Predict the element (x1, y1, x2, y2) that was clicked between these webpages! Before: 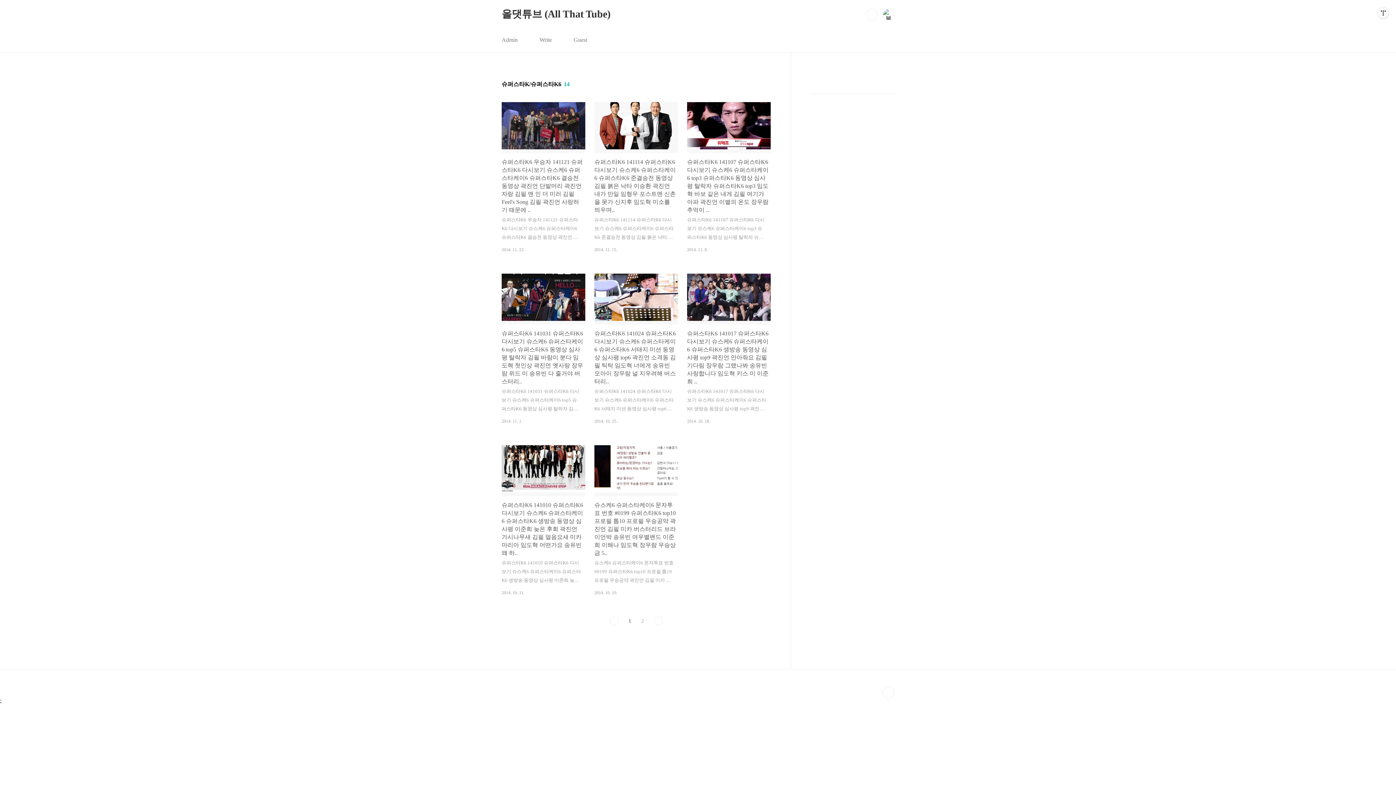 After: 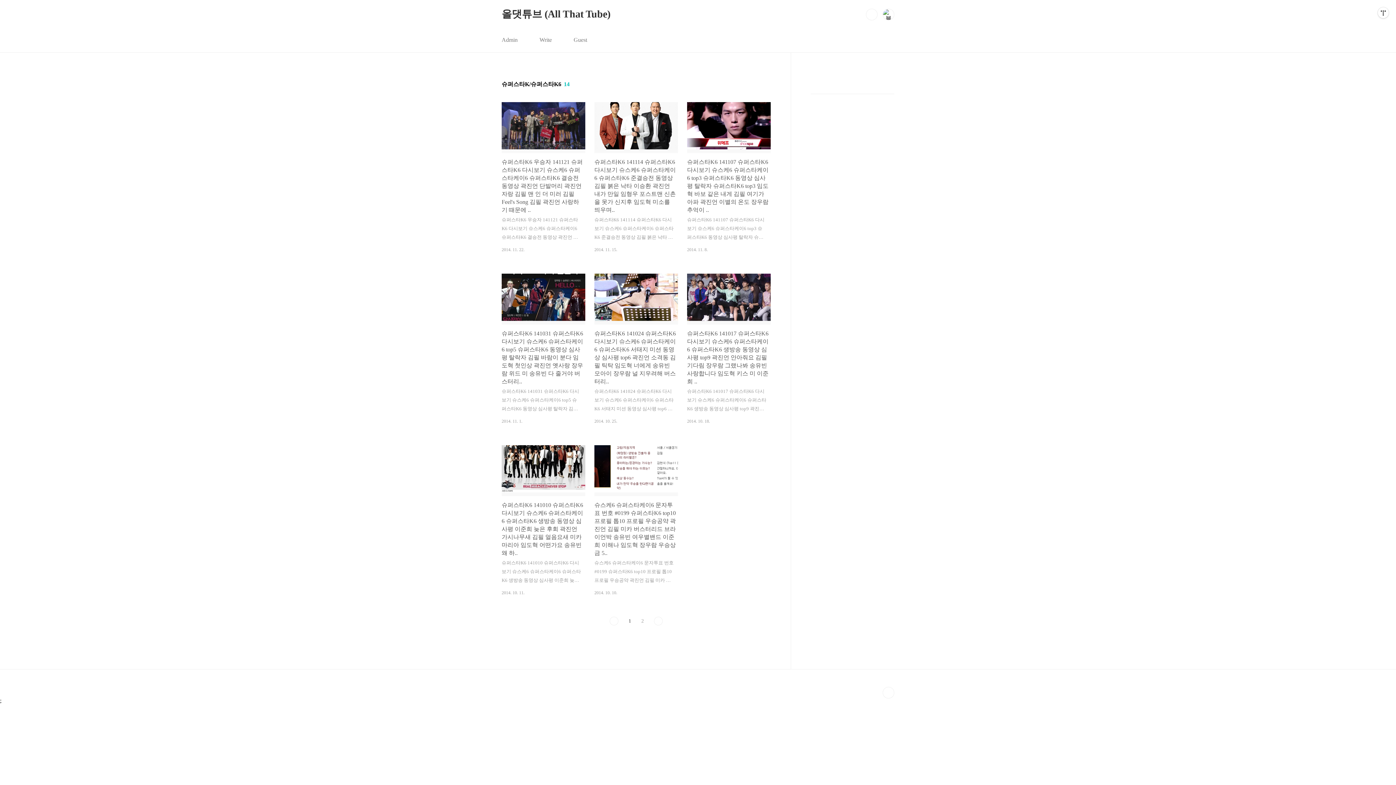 Action: label: 1 bbox: (628, 617, 631, 625)